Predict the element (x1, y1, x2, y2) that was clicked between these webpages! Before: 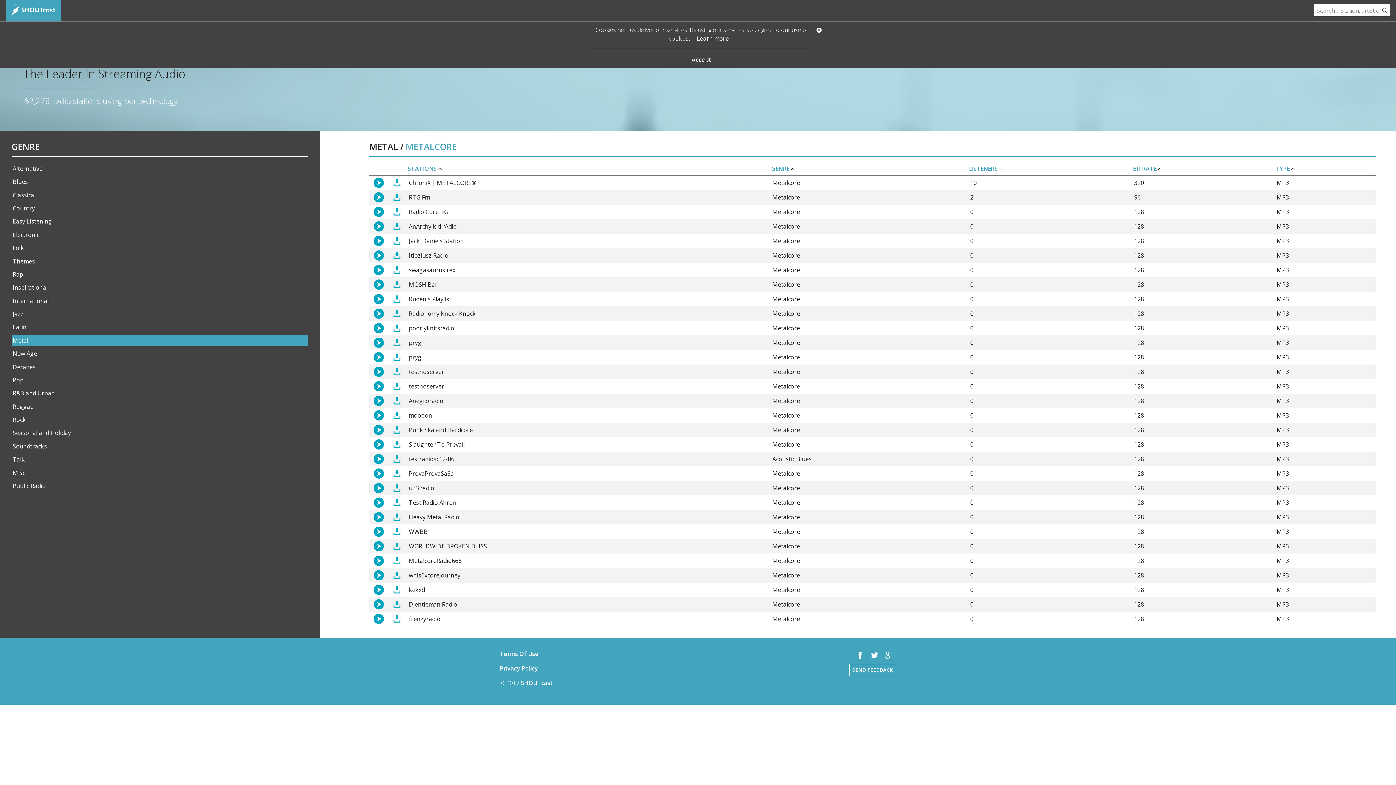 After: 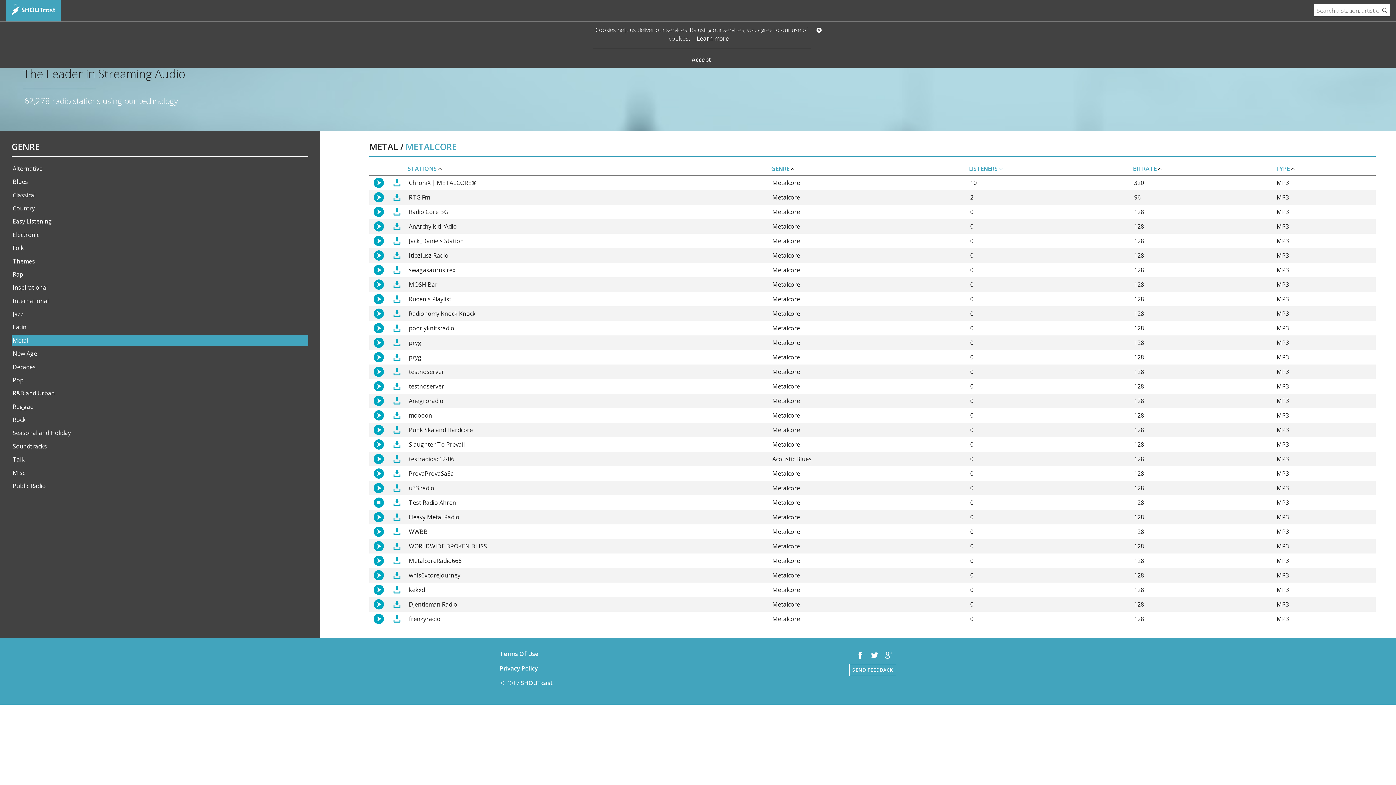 Action: bbox: (369, 495, 386, 514)